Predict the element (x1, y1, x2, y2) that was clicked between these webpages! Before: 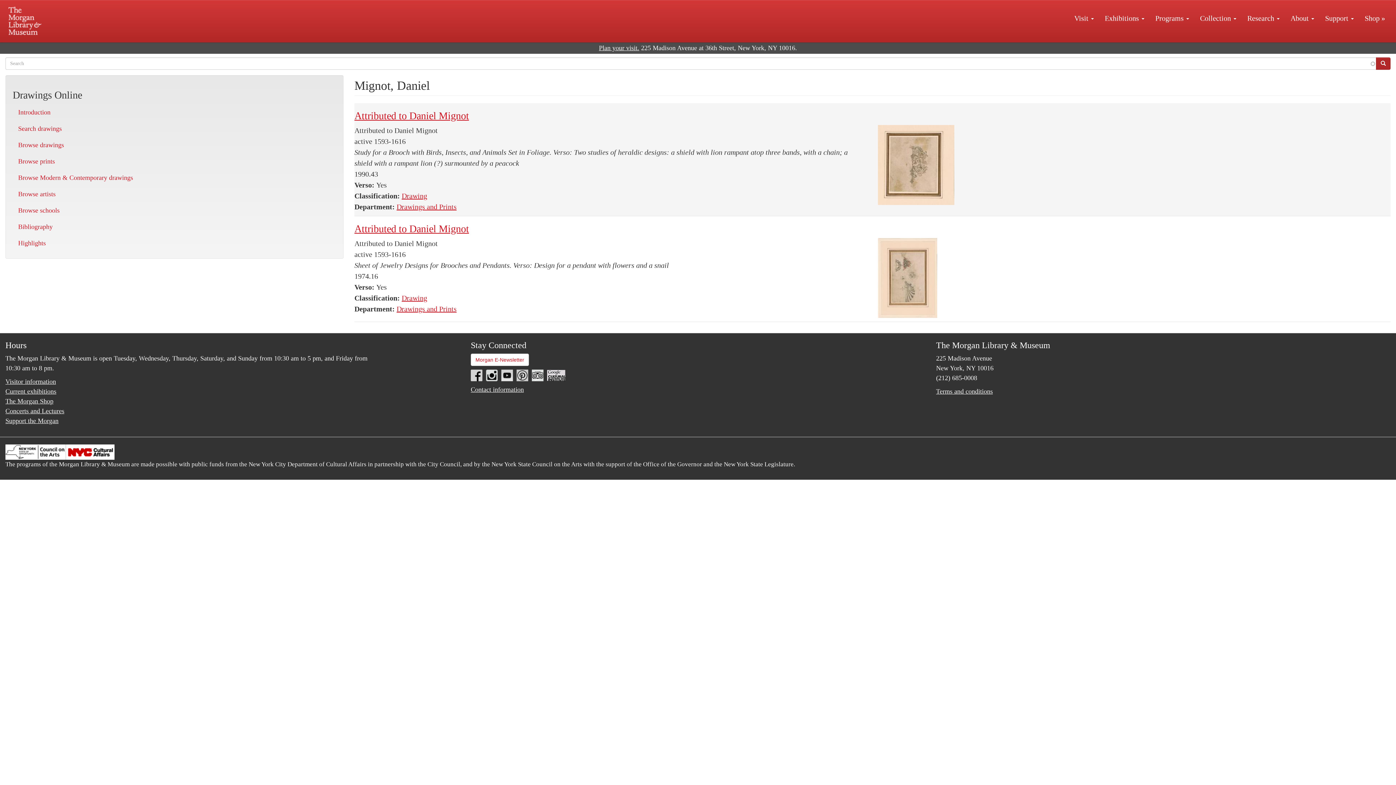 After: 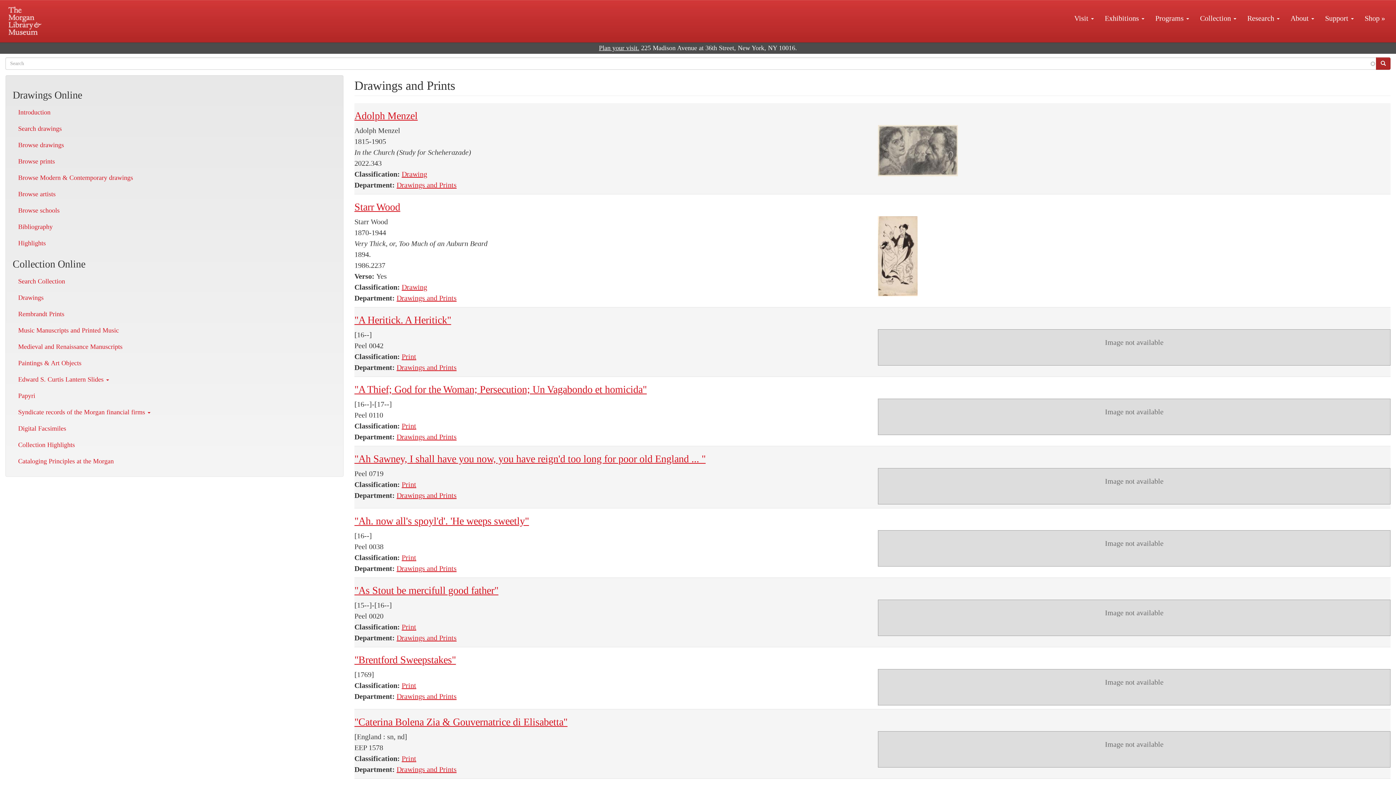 Action: label: Drawings and Prints bbox: (396, 202, 456, 210)